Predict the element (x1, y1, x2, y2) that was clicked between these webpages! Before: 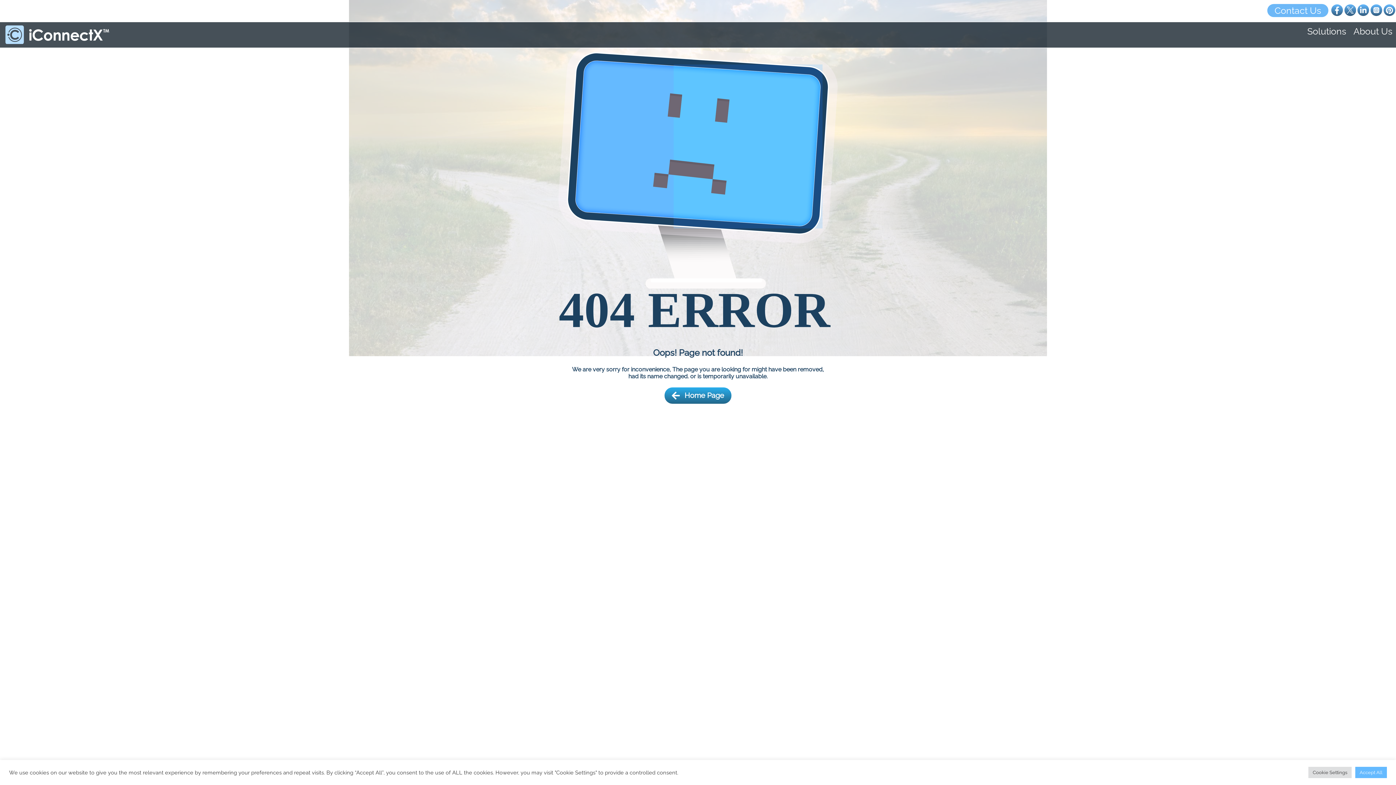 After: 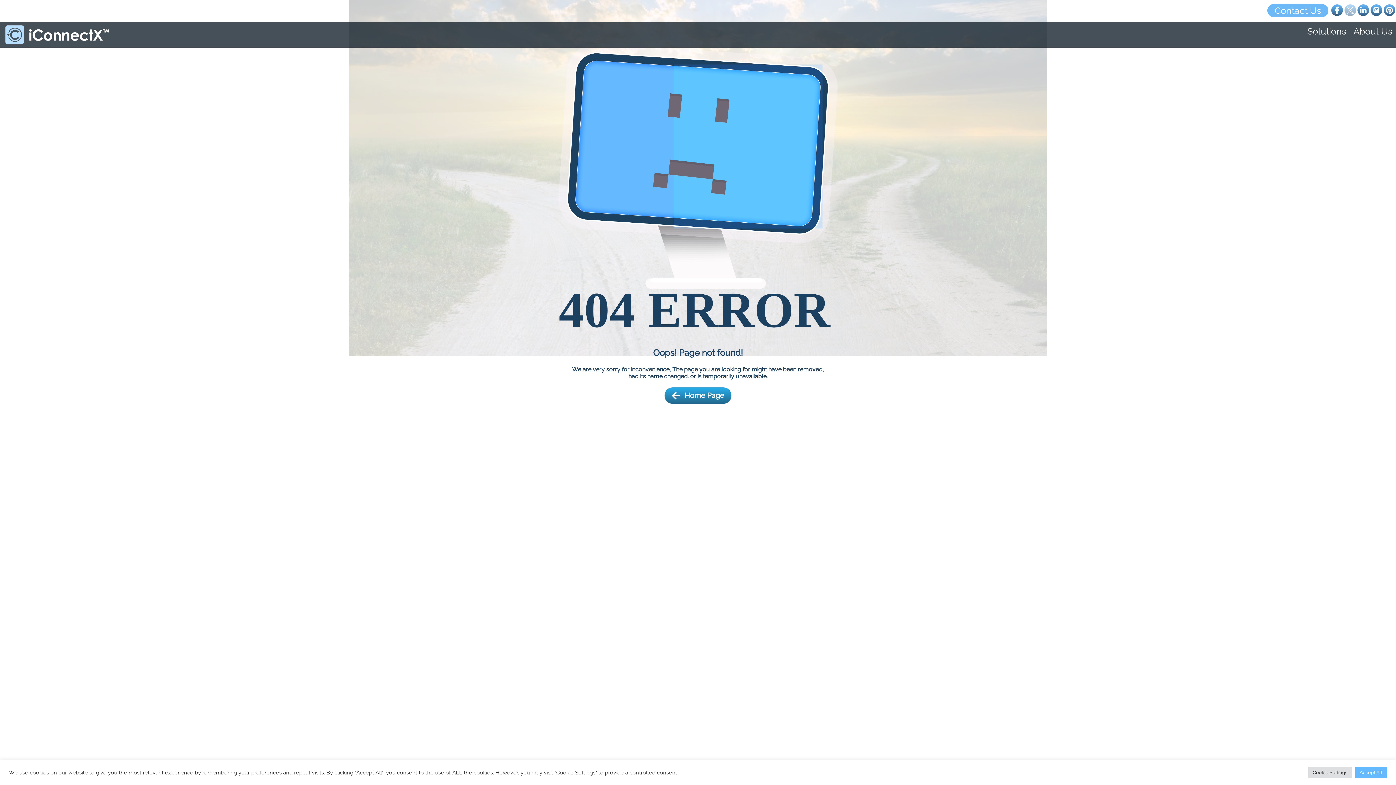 Action: bbox: (1344, 11, 1357, 18)